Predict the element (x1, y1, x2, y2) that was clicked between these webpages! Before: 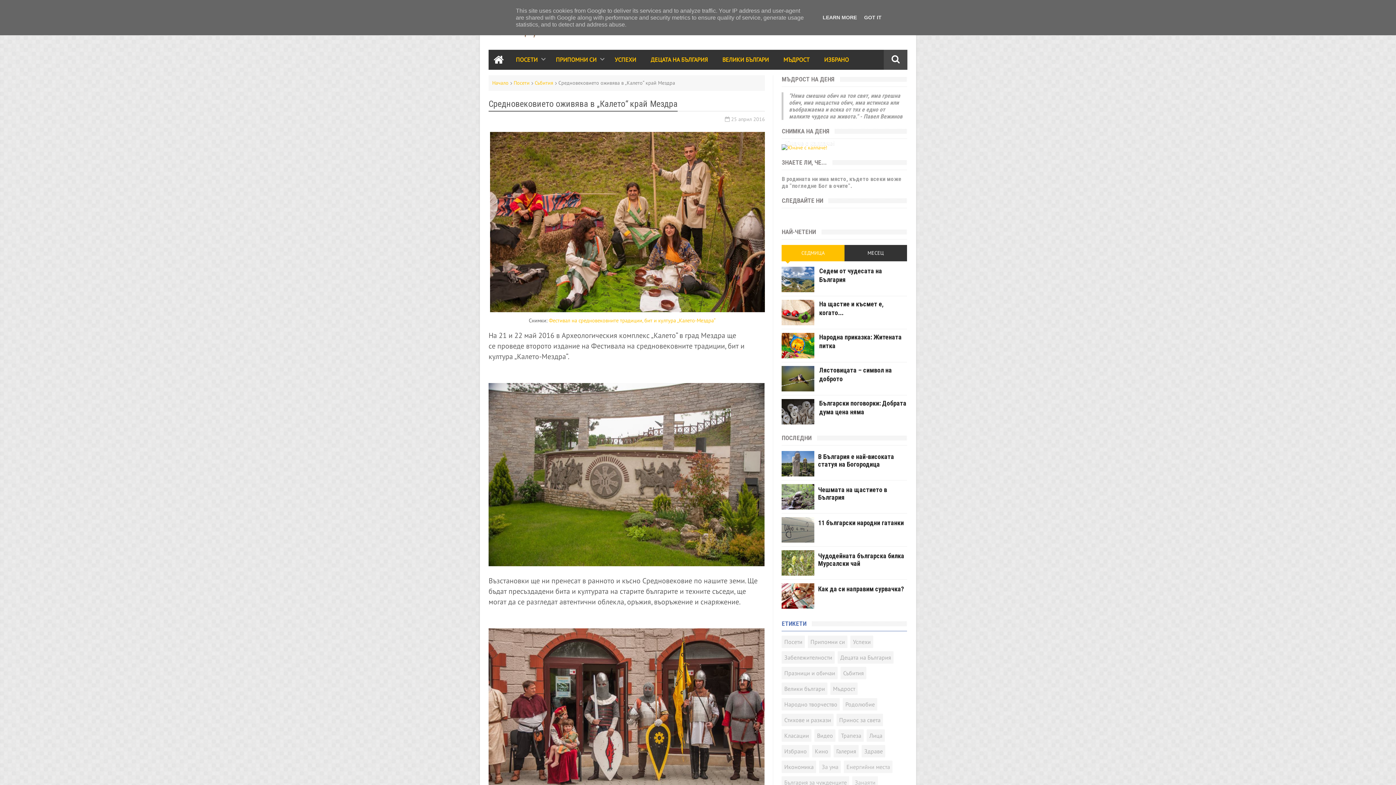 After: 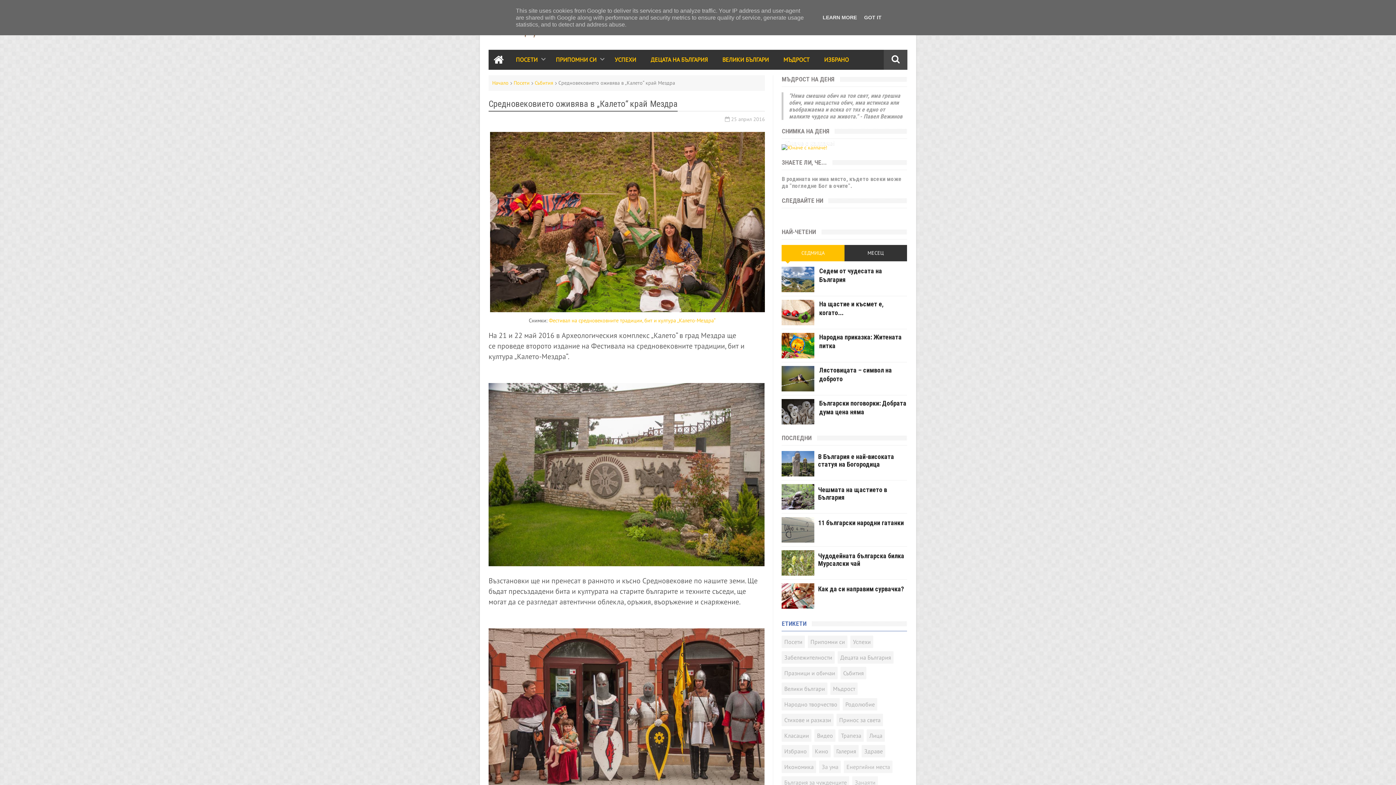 Action: label: Фестивал на средновековните традиции, бит и култура „Калето-Мездра“   bbox: (548, 317, 718, 324)